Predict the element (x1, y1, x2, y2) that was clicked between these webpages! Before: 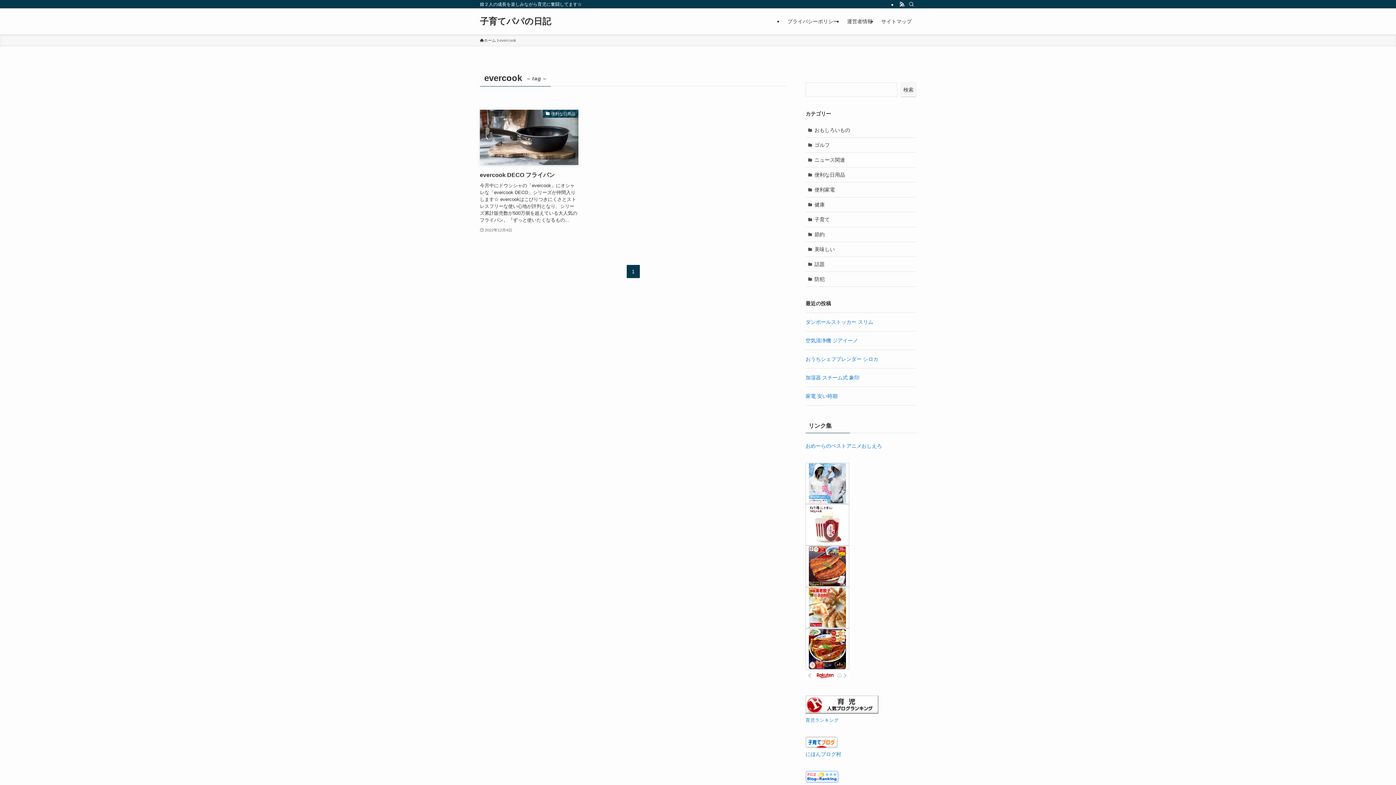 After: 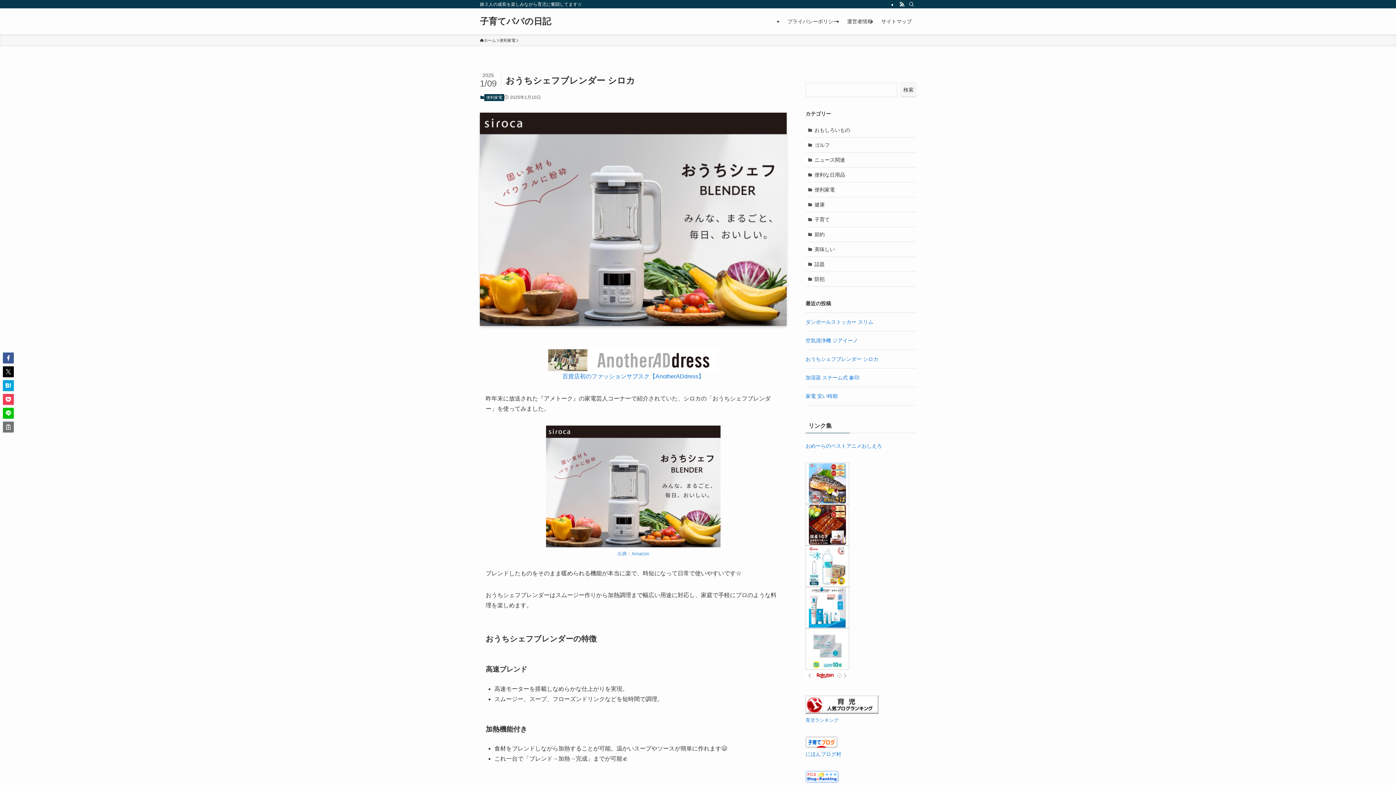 Action: bbox: (805, 356, 878, 362) label: おうちシェフブレンダー シロカ